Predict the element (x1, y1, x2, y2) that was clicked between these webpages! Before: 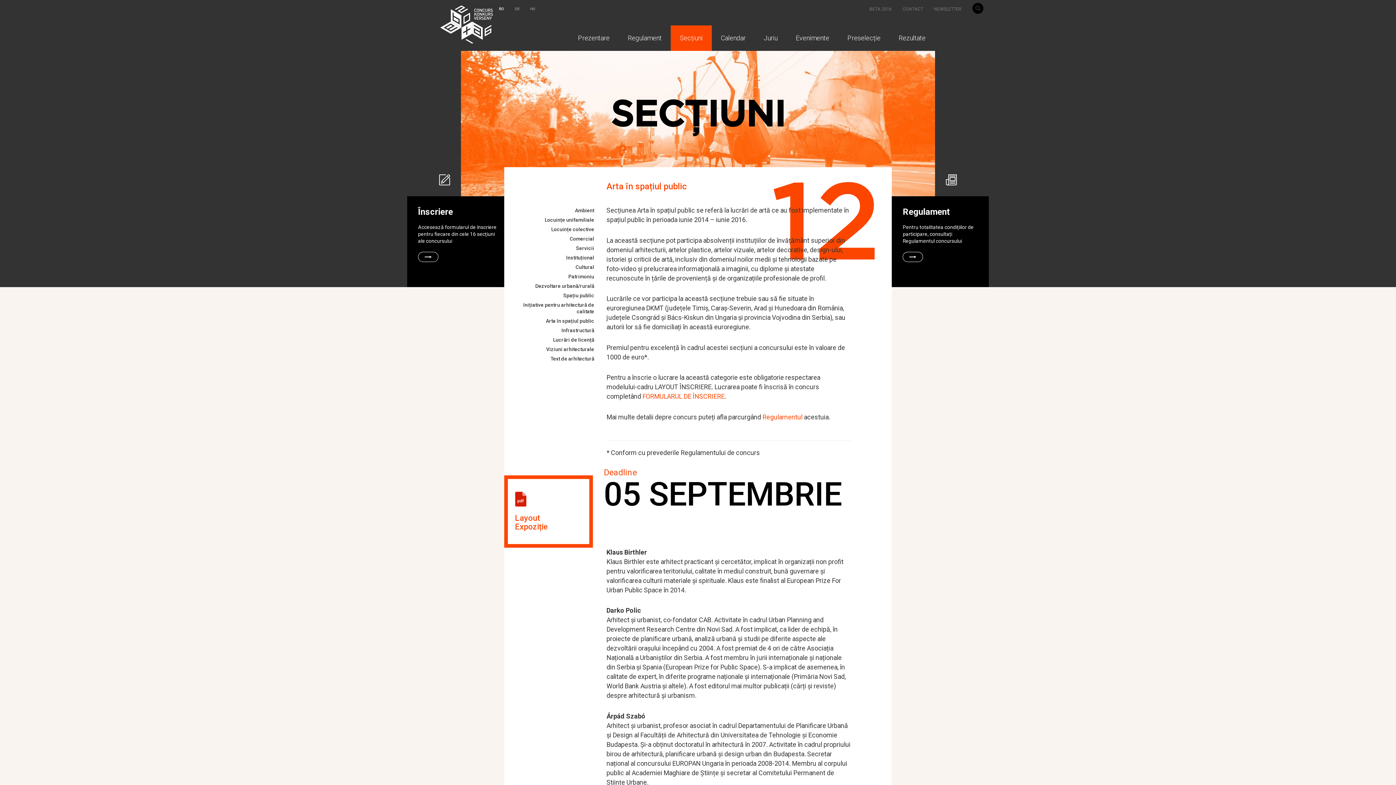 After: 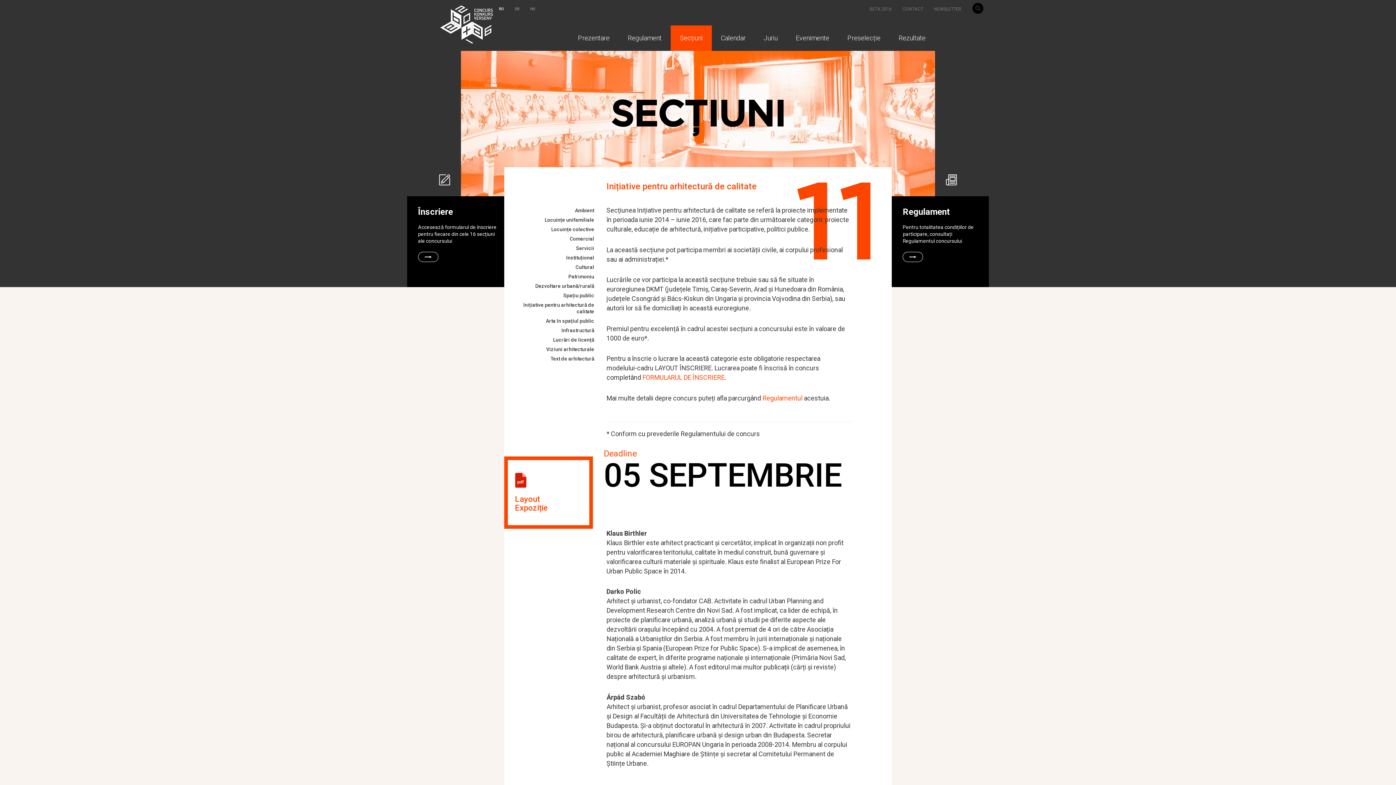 Action: bbox: (509, 300, 595, 316) label: Inițiative pentru arhitectură de calitate